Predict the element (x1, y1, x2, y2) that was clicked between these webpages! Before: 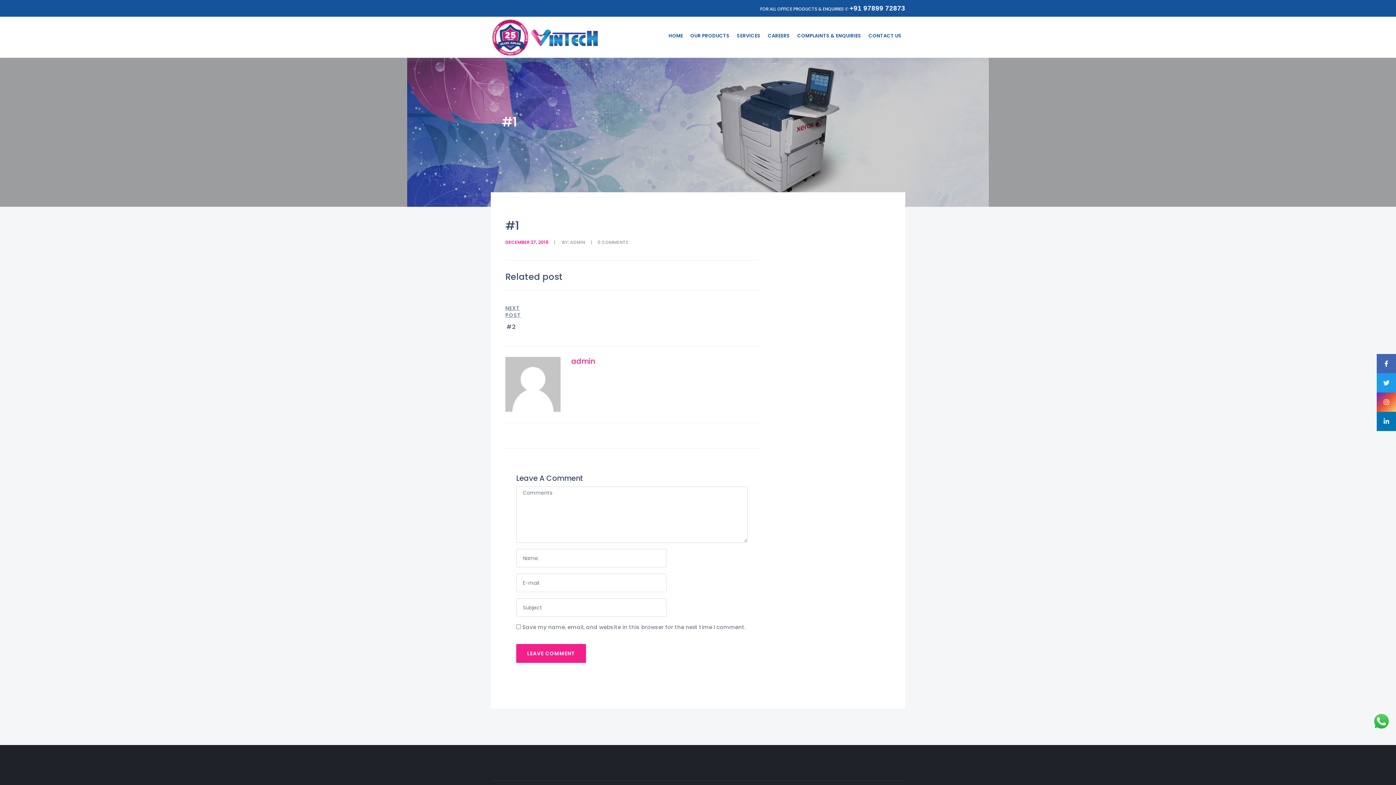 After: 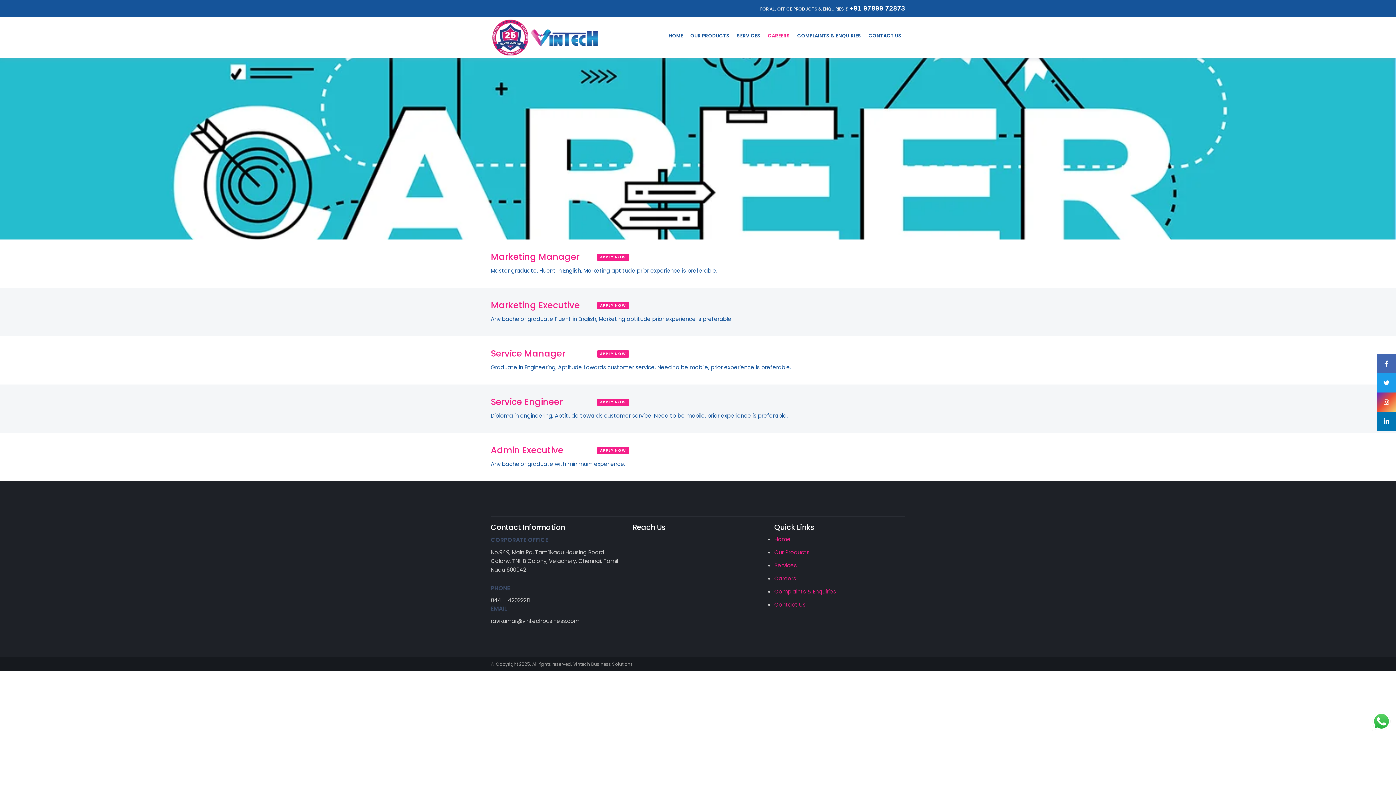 Action: bbox: (764, 27, 793, 44) label: CAREERS